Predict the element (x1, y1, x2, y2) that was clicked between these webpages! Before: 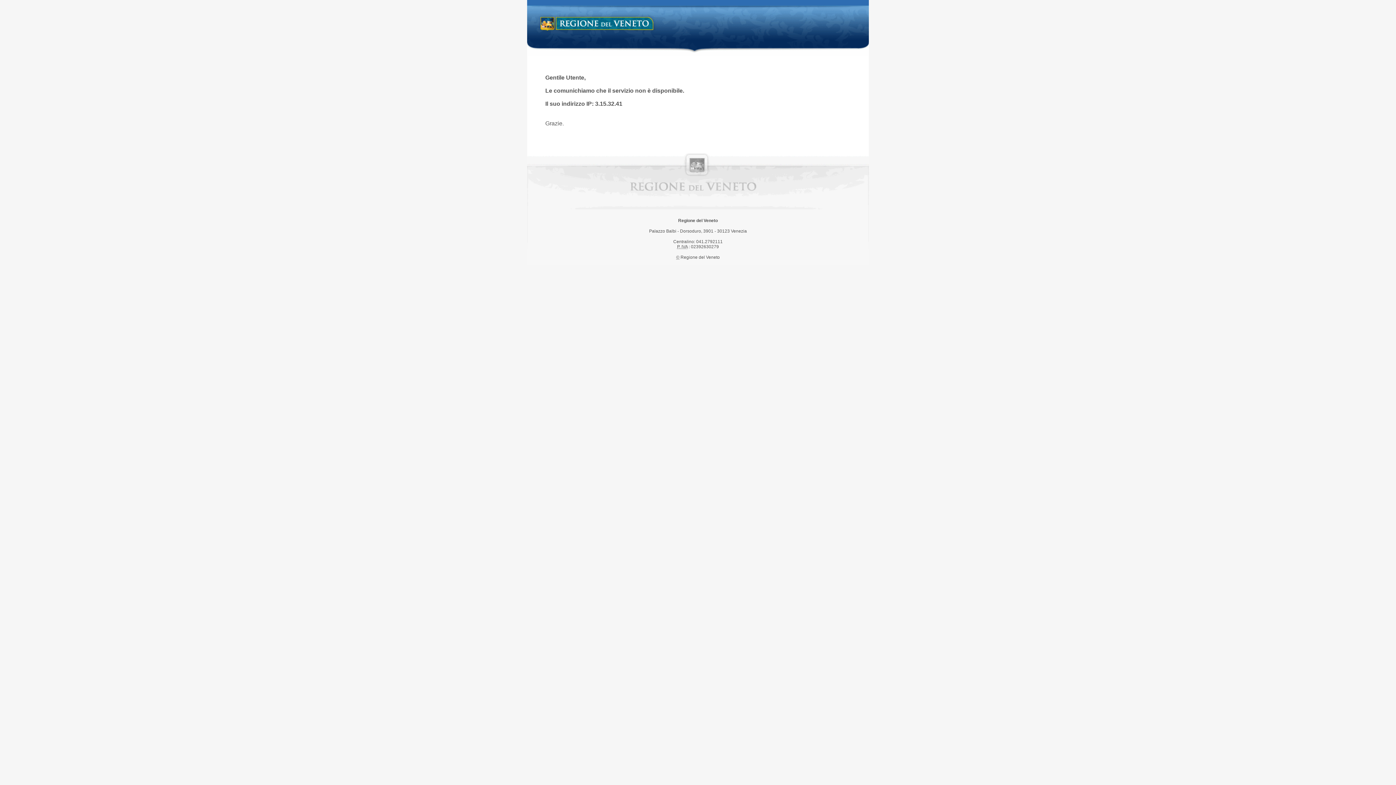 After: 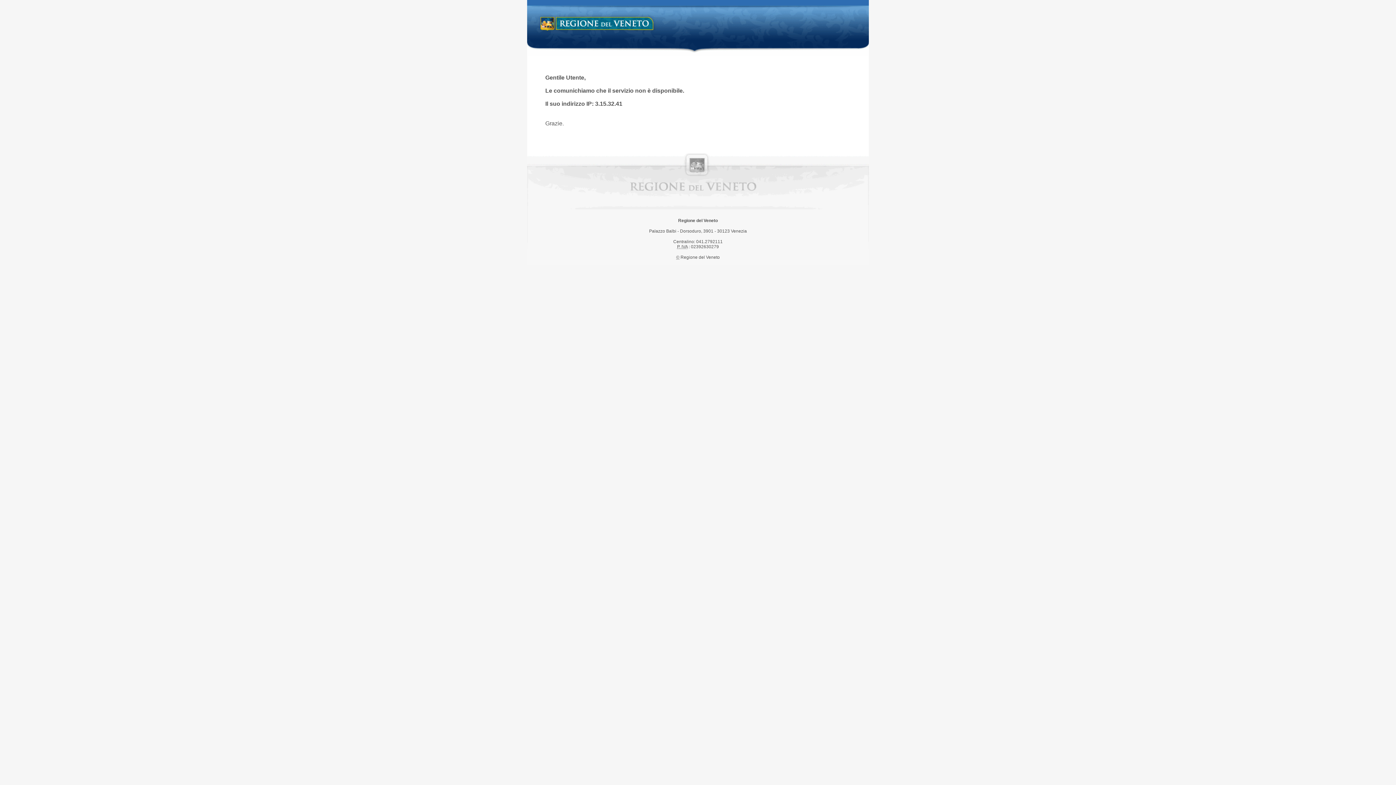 Action: label: Regione del Veneto bbox: (538, 14, 658, 34)